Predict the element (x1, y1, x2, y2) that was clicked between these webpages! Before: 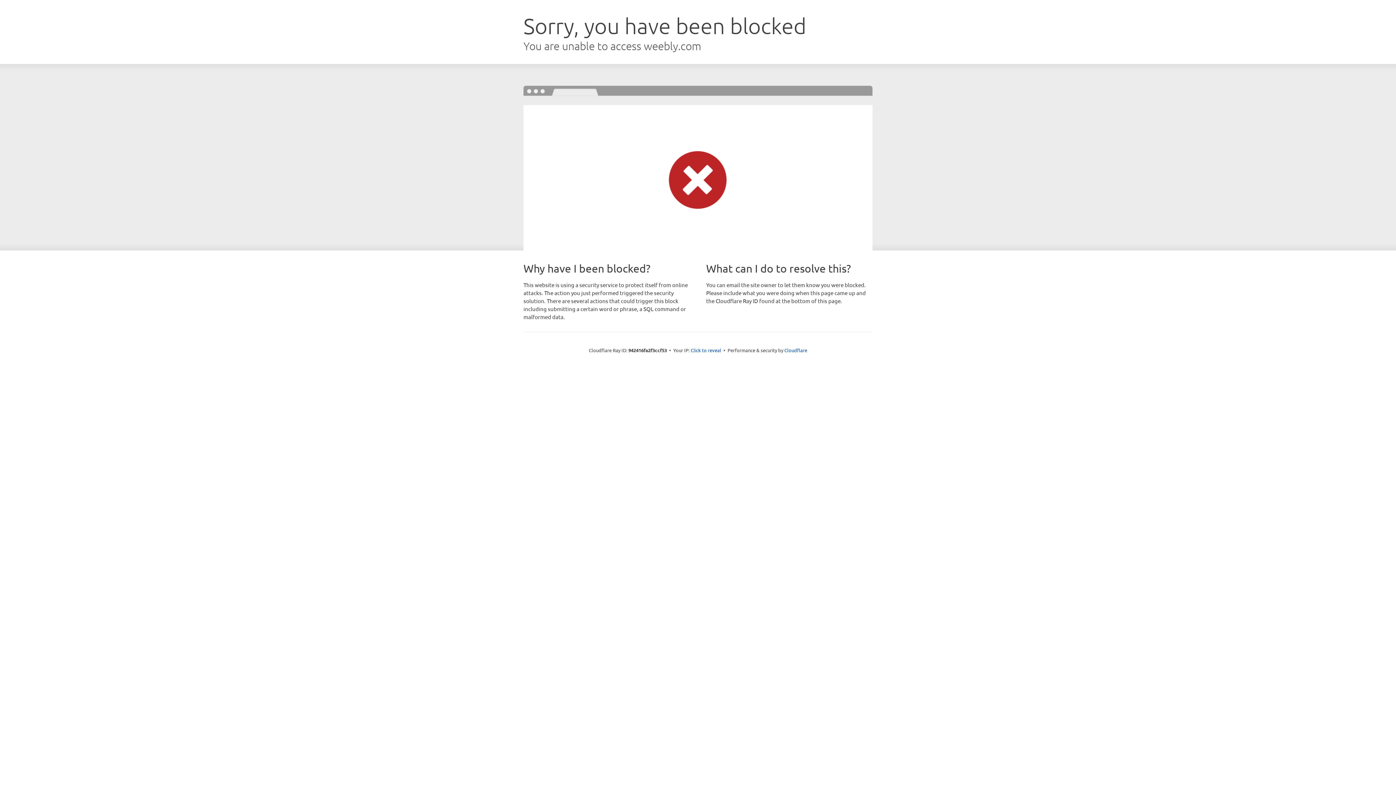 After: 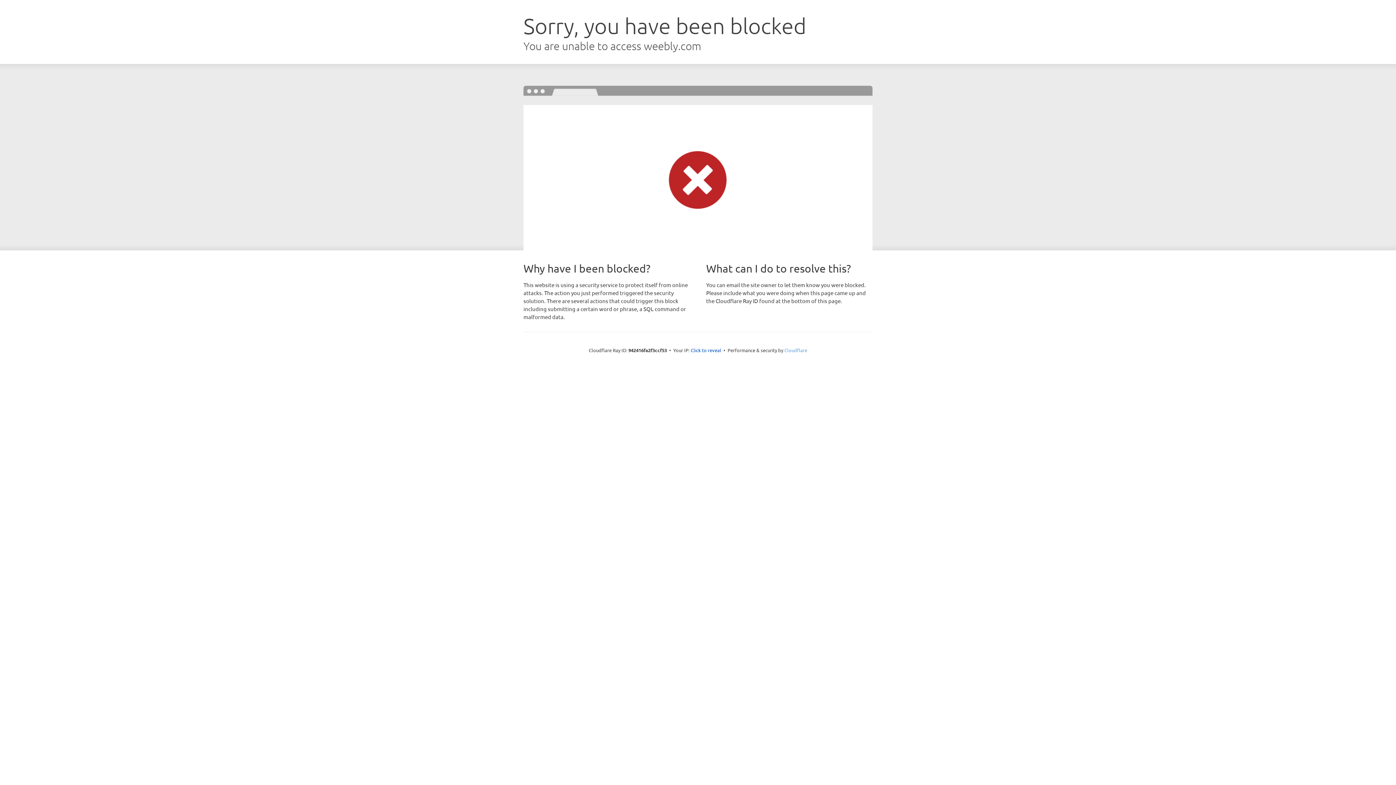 Action: bbox: (784, 347, 807, 353) label: Cloudflare